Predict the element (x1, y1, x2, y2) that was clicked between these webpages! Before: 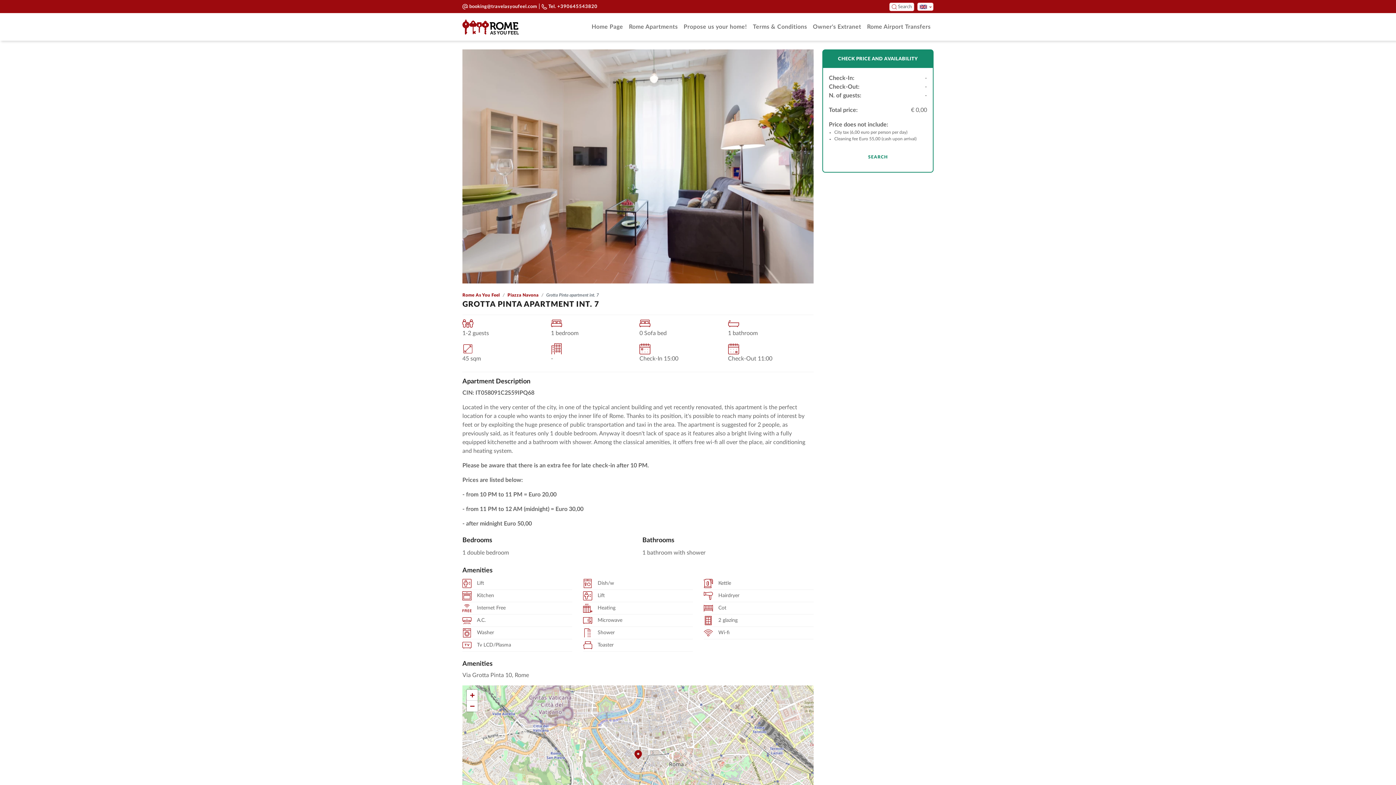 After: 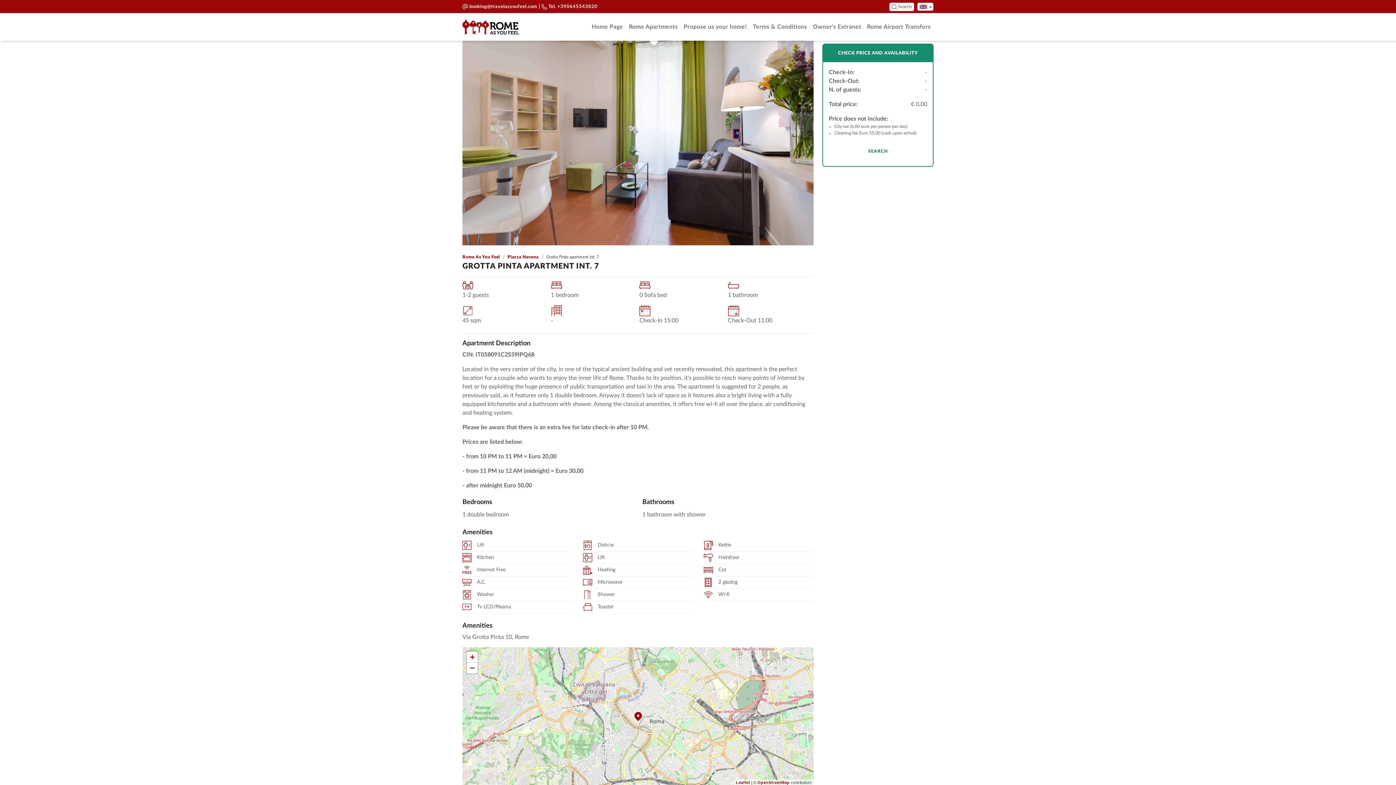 Action: bbox: (466, 700, 477, 711) label: Zoom out